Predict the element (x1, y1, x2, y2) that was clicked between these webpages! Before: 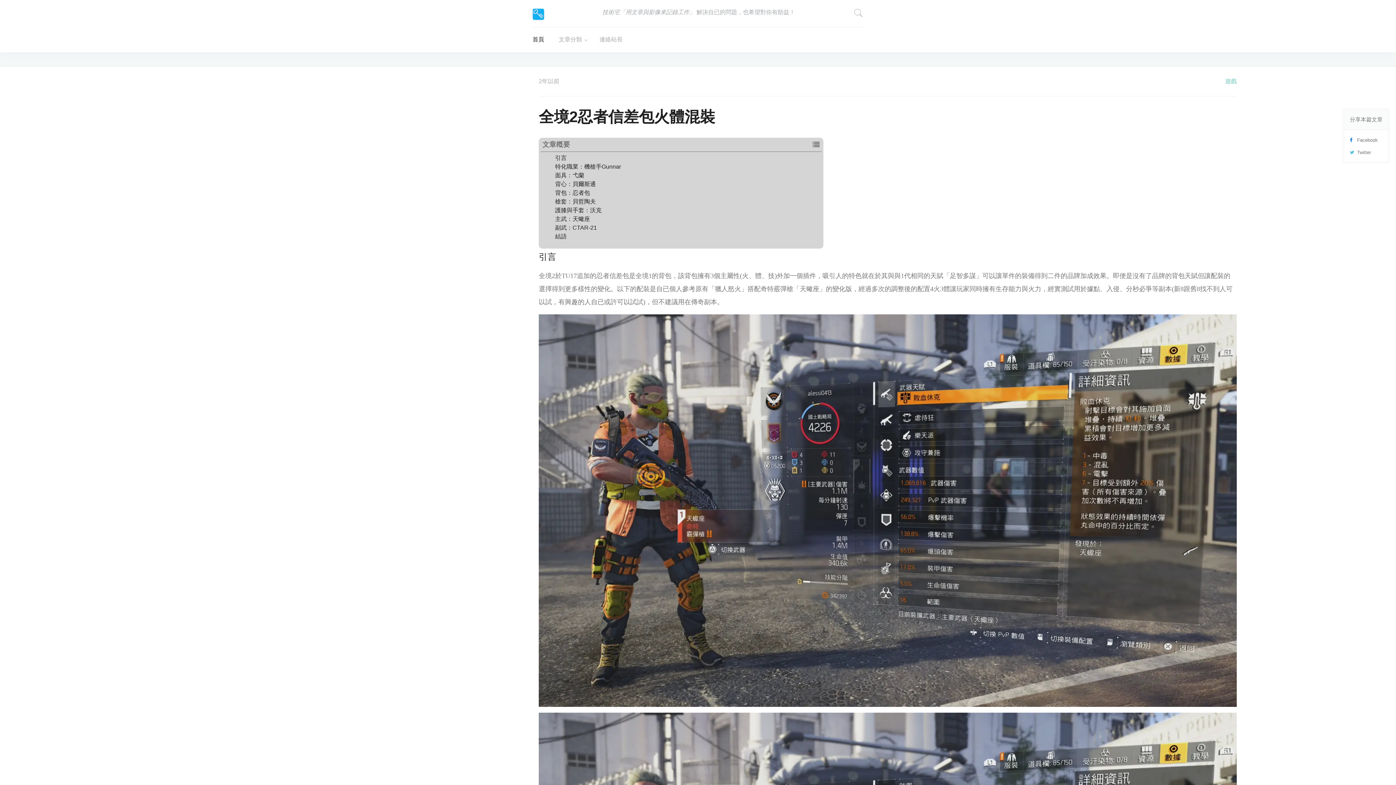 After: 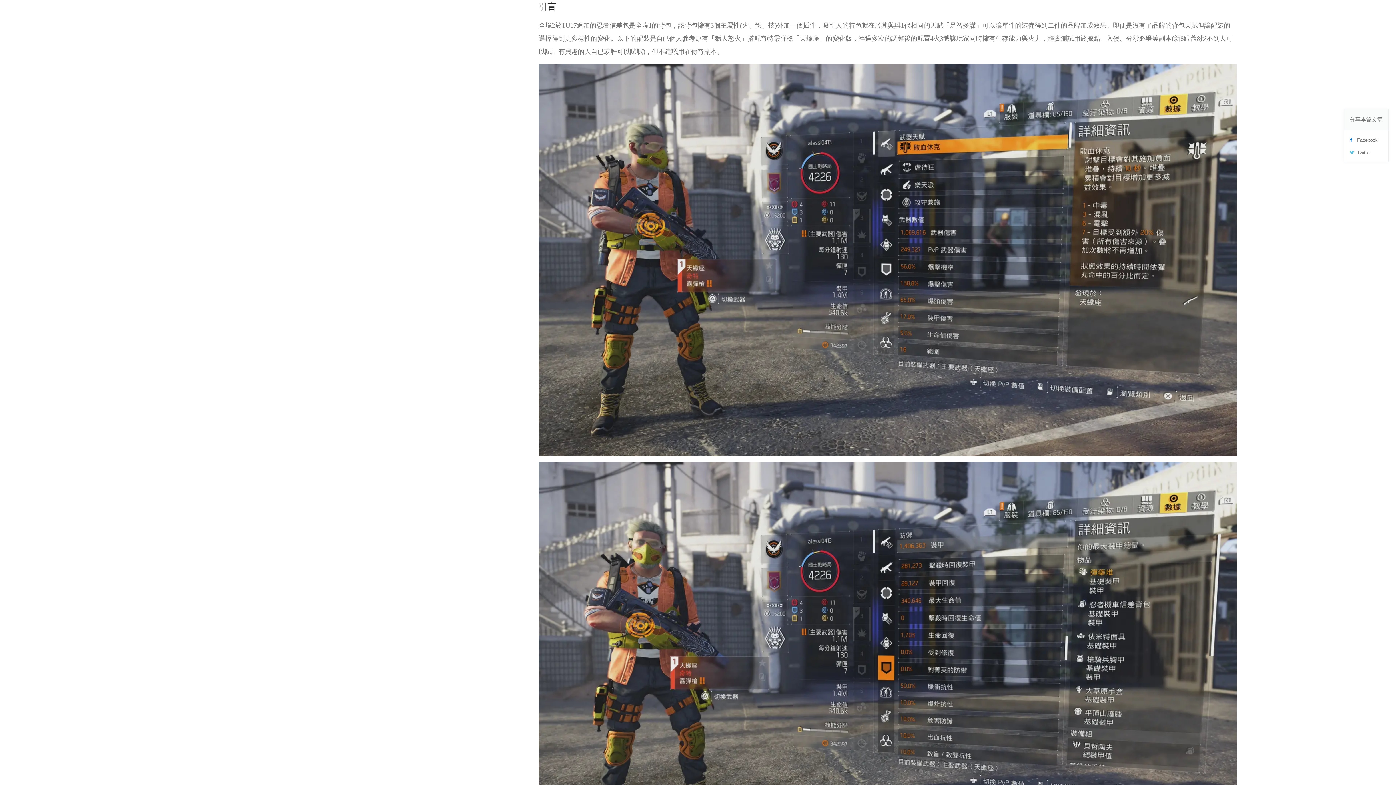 Action: label: 引言 bbox: (555, 154, 566, 161)